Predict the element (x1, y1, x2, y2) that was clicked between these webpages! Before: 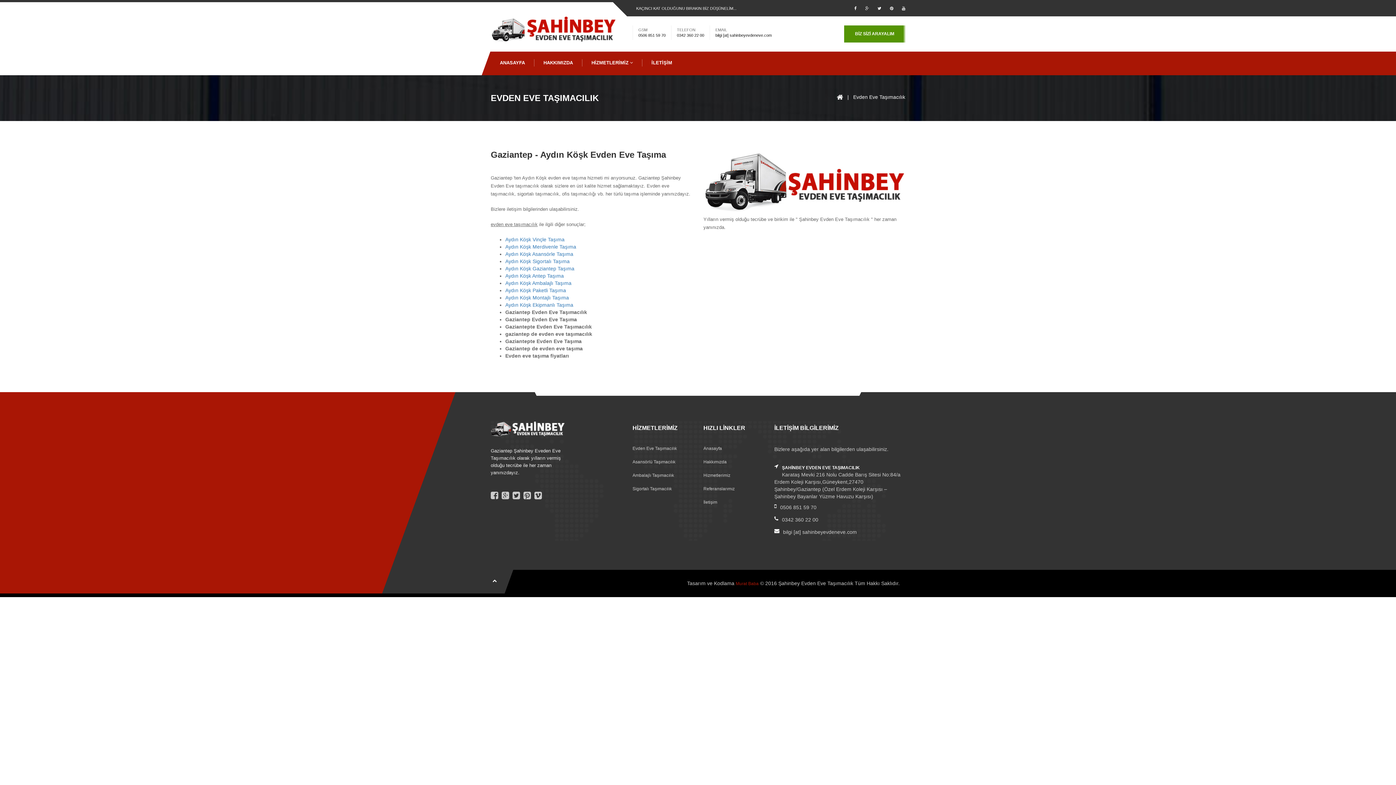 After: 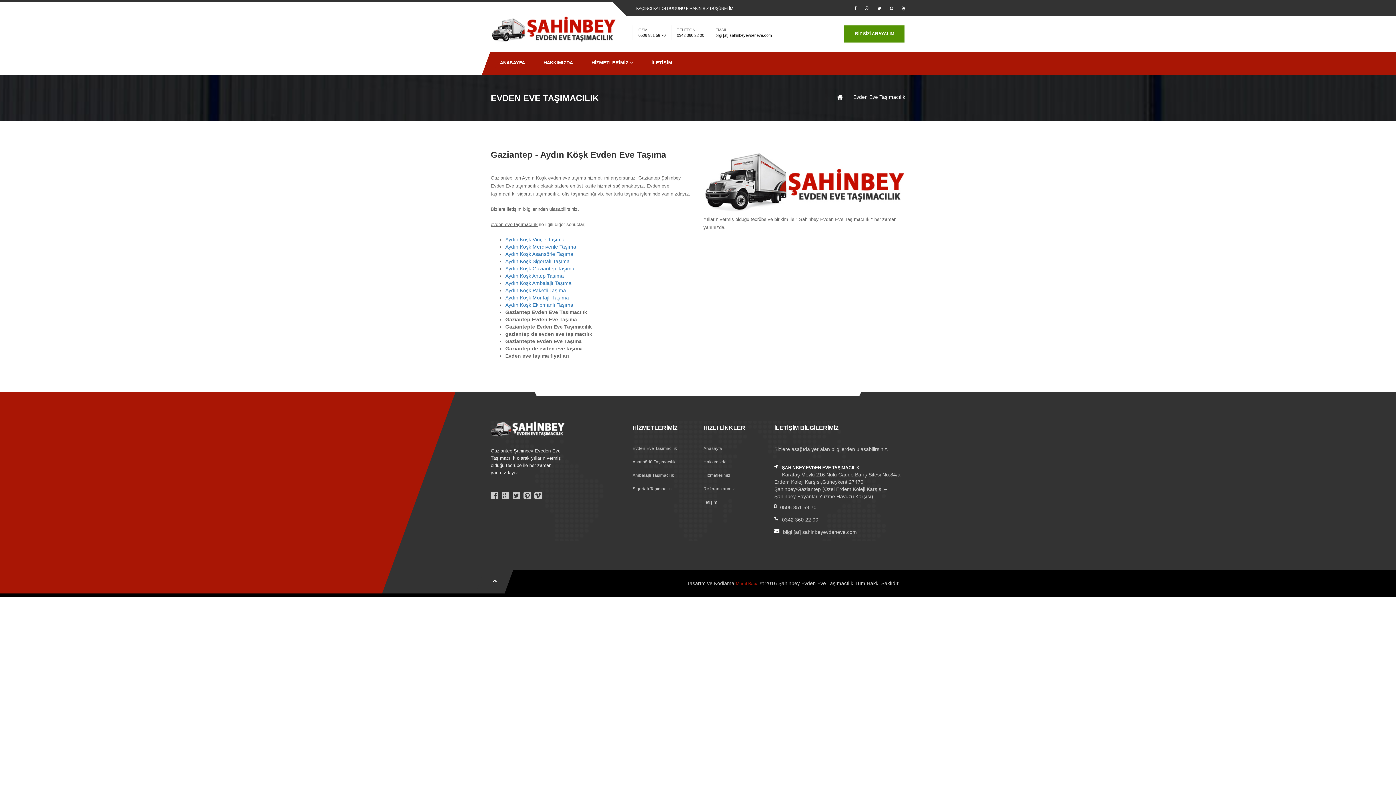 Action: bbox: (854, 2, 856, 14)